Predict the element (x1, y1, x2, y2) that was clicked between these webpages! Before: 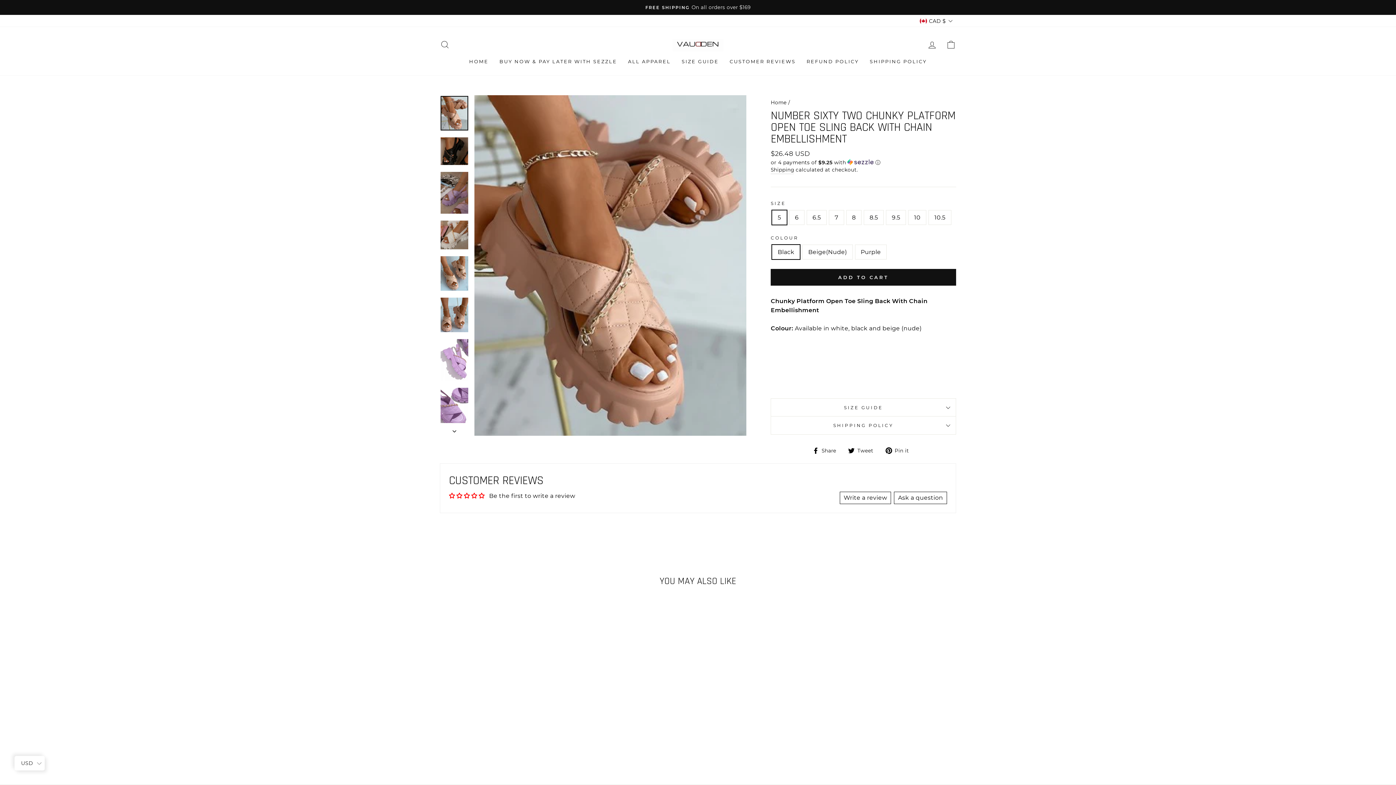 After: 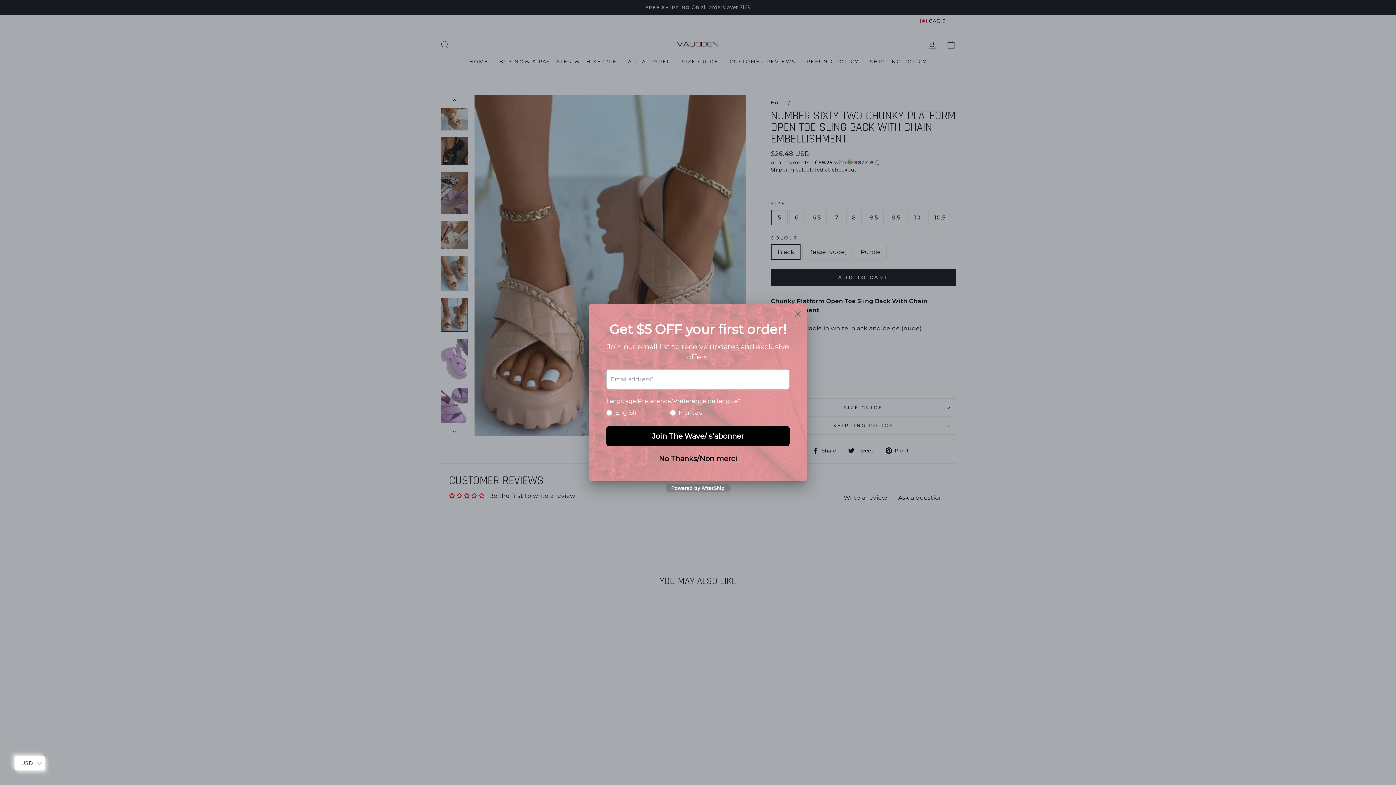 Action: bbox: (440, 297, 468, 332)